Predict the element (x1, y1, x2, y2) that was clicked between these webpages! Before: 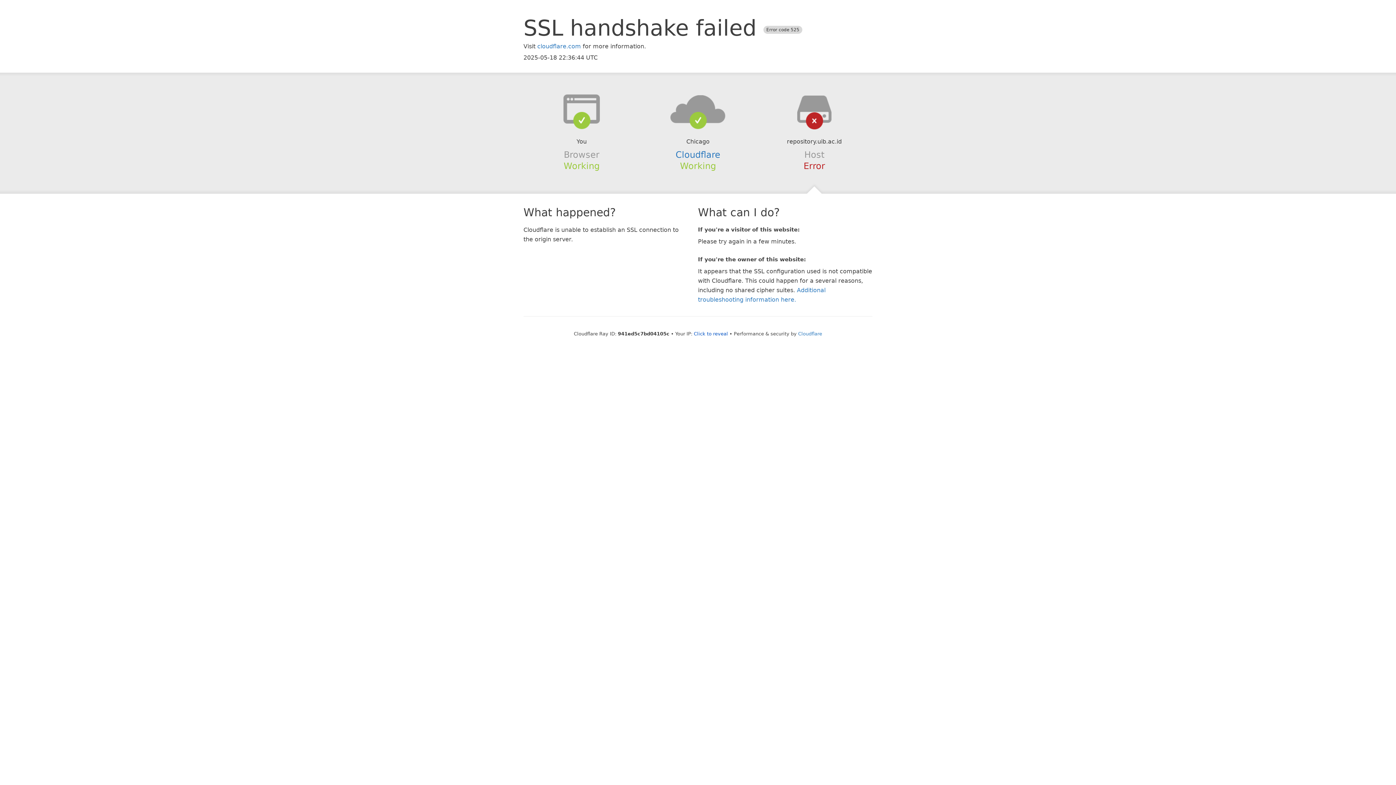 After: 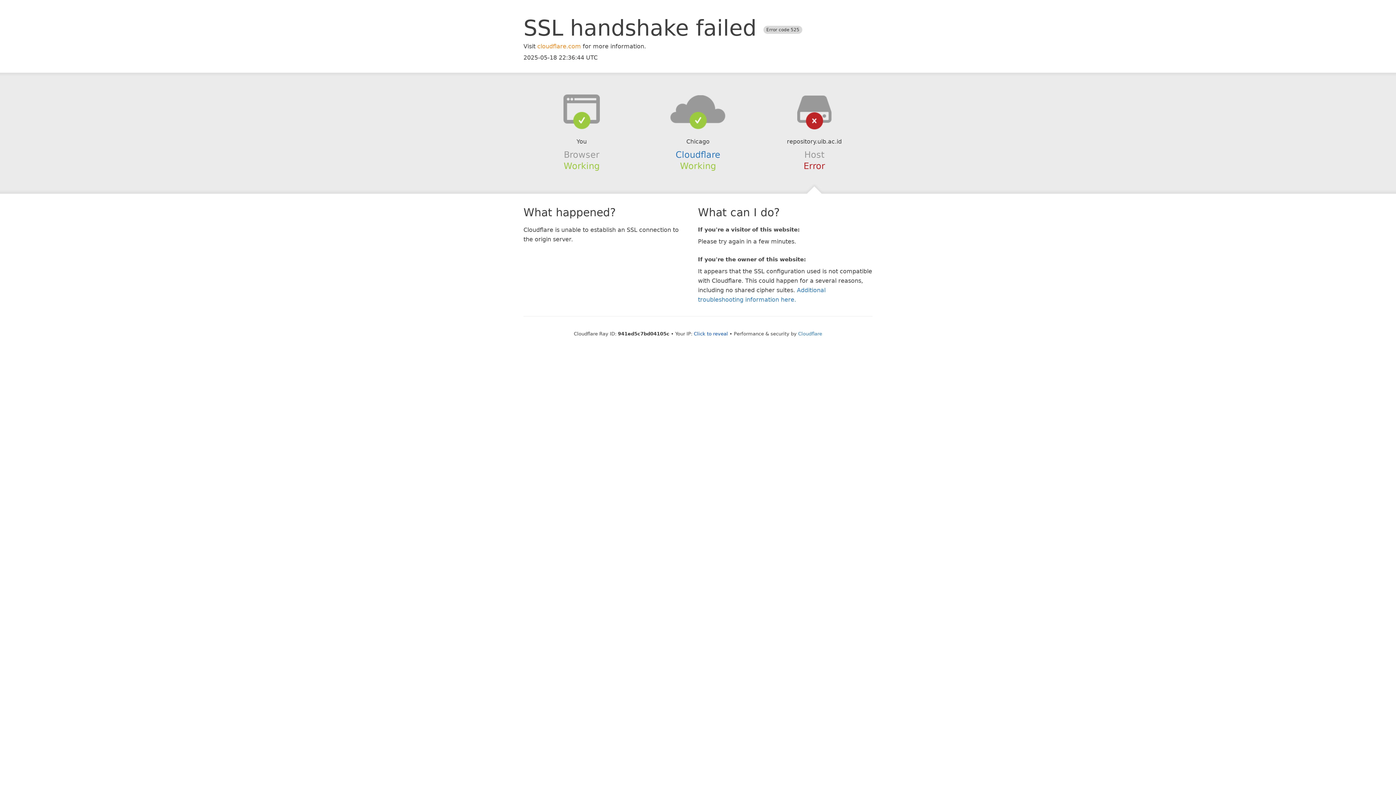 Action: bbox: (537, 42, 581, 49) label: cloudflare.com